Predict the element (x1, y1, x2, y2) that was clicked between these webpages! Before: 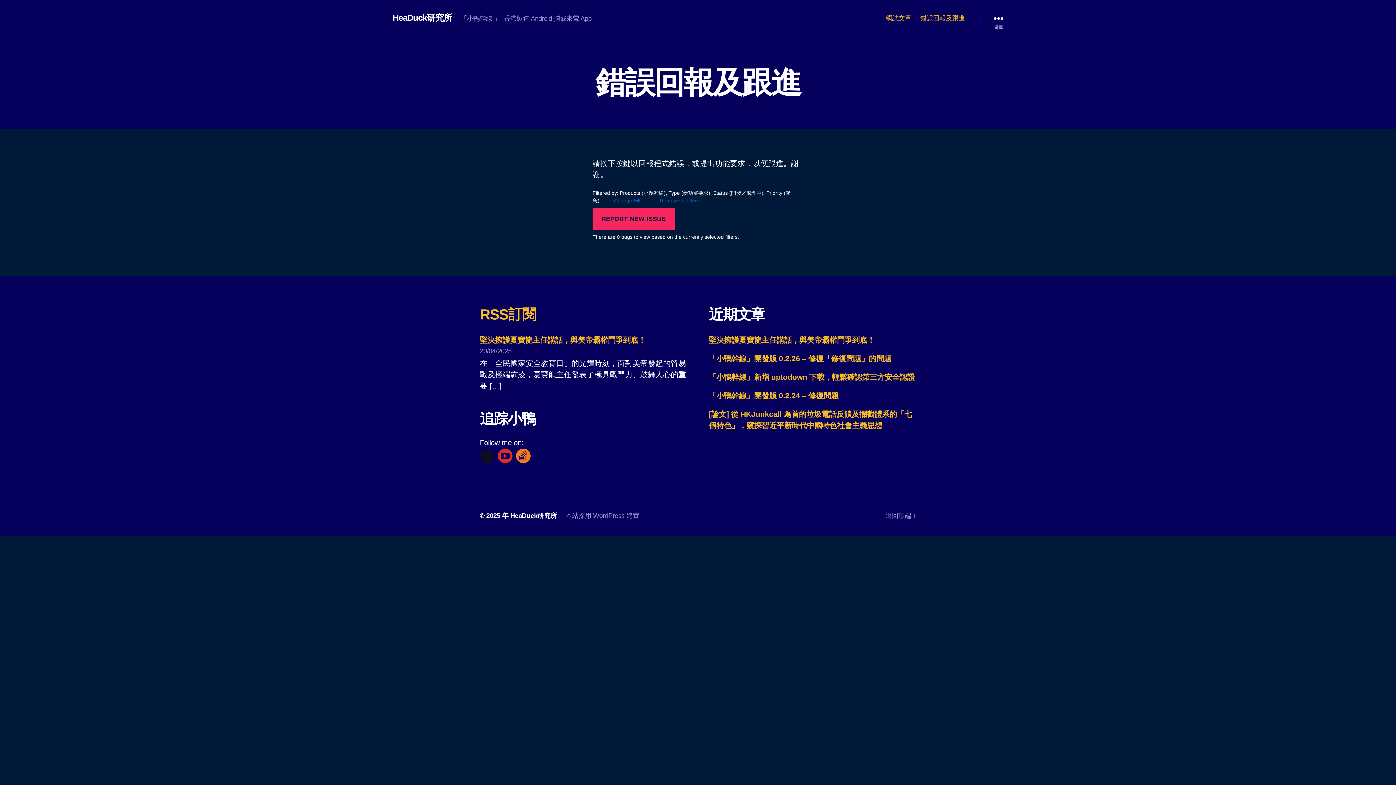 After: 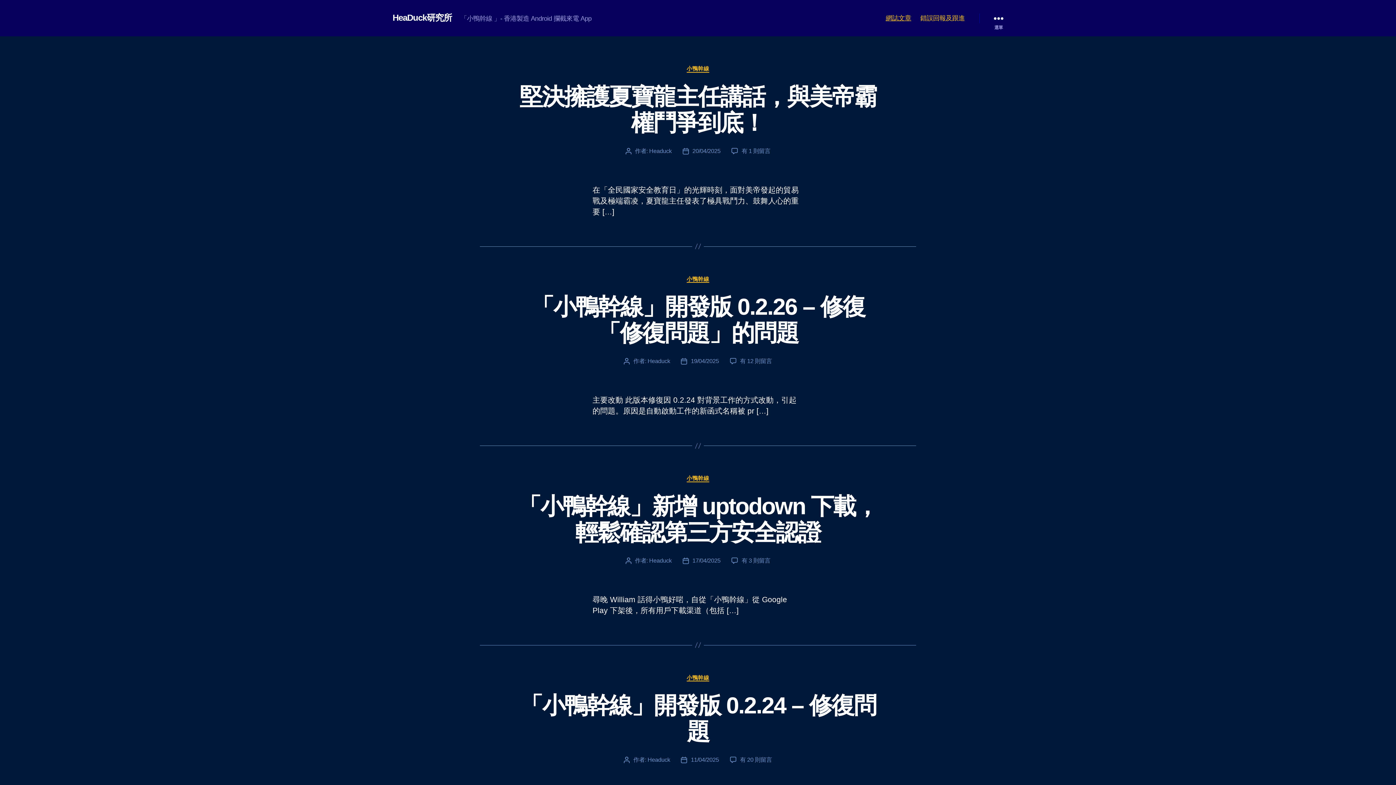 Action: bbox: (885, 14, 911, 22) label: 網誌文章